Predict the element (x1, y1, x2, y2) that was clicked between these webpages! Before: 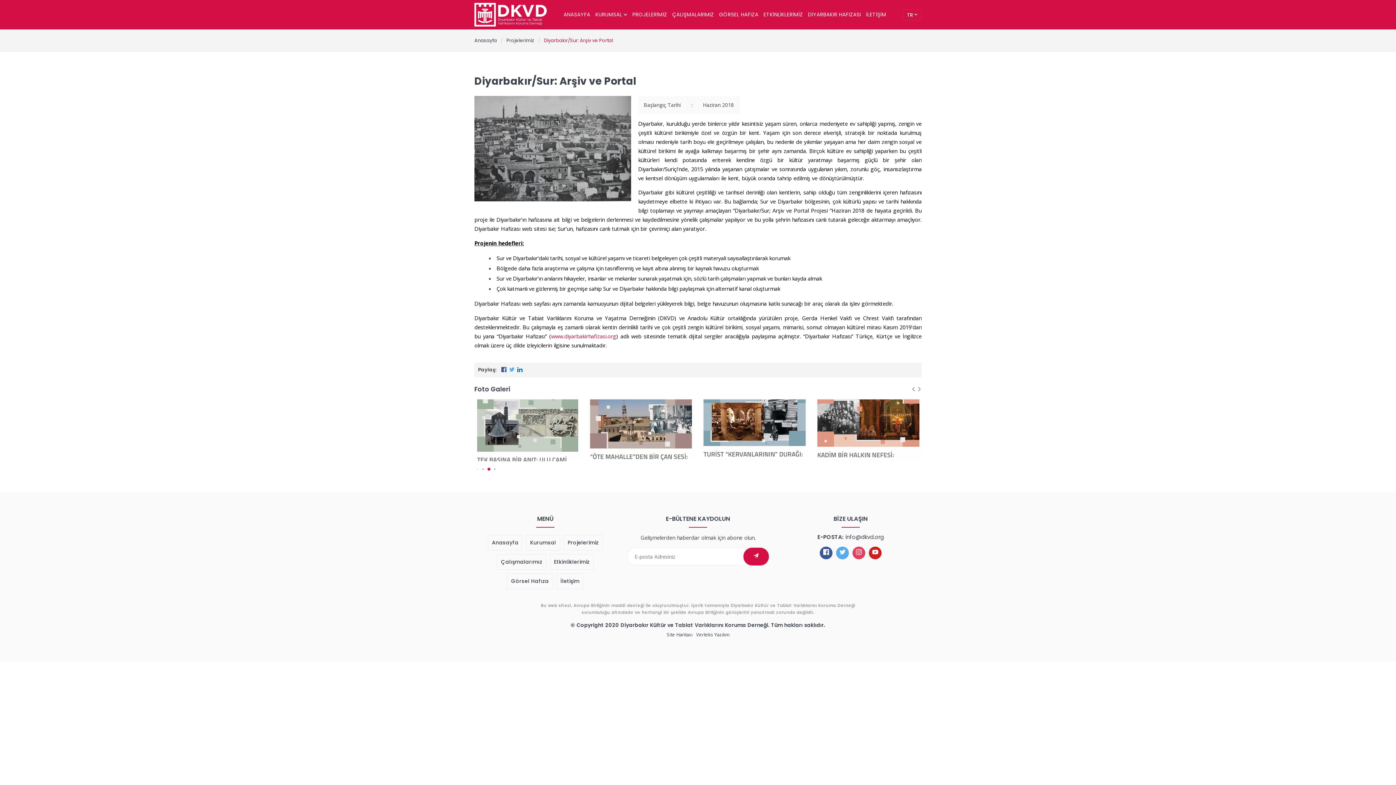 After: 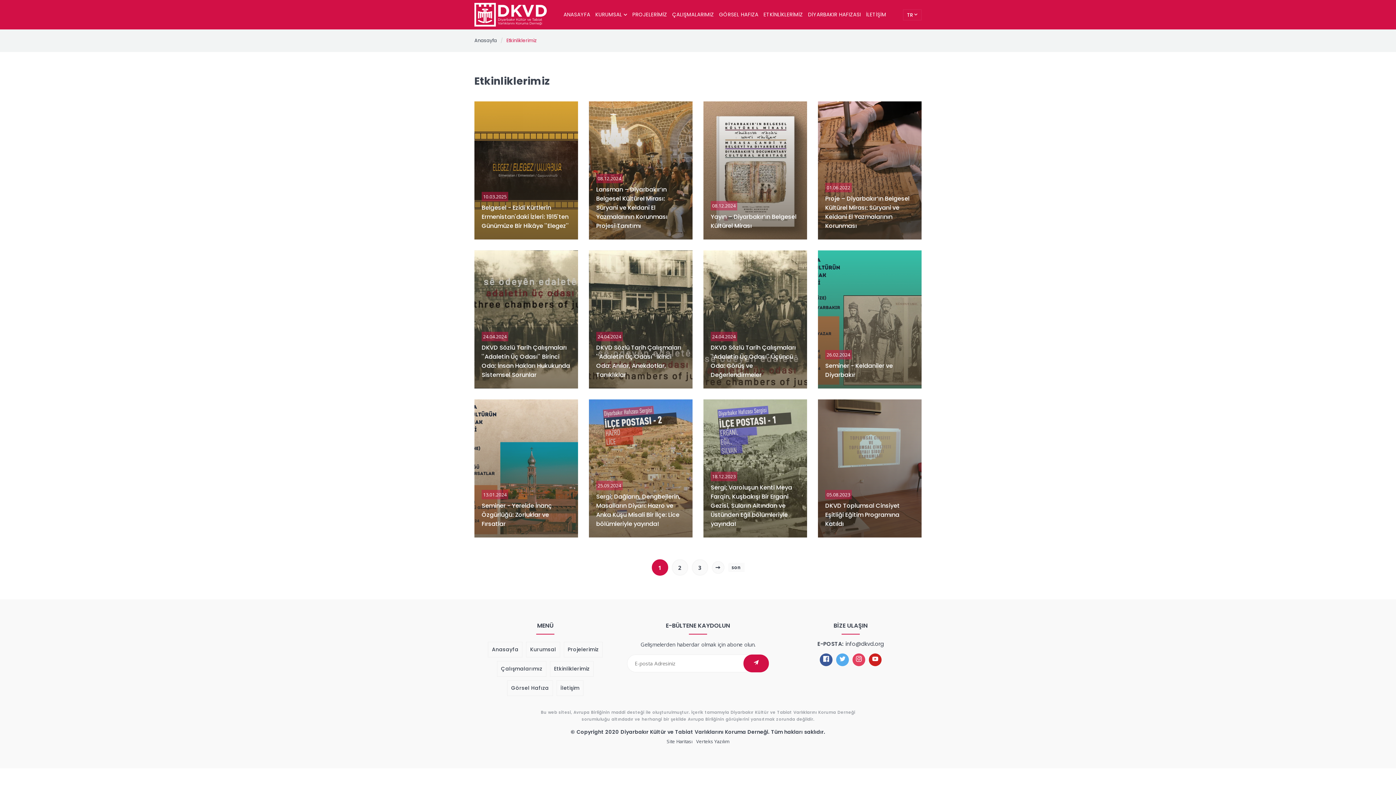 Action: label: ETKİNLİKLERİMİZ bbox: (761, 0, 805, 29)